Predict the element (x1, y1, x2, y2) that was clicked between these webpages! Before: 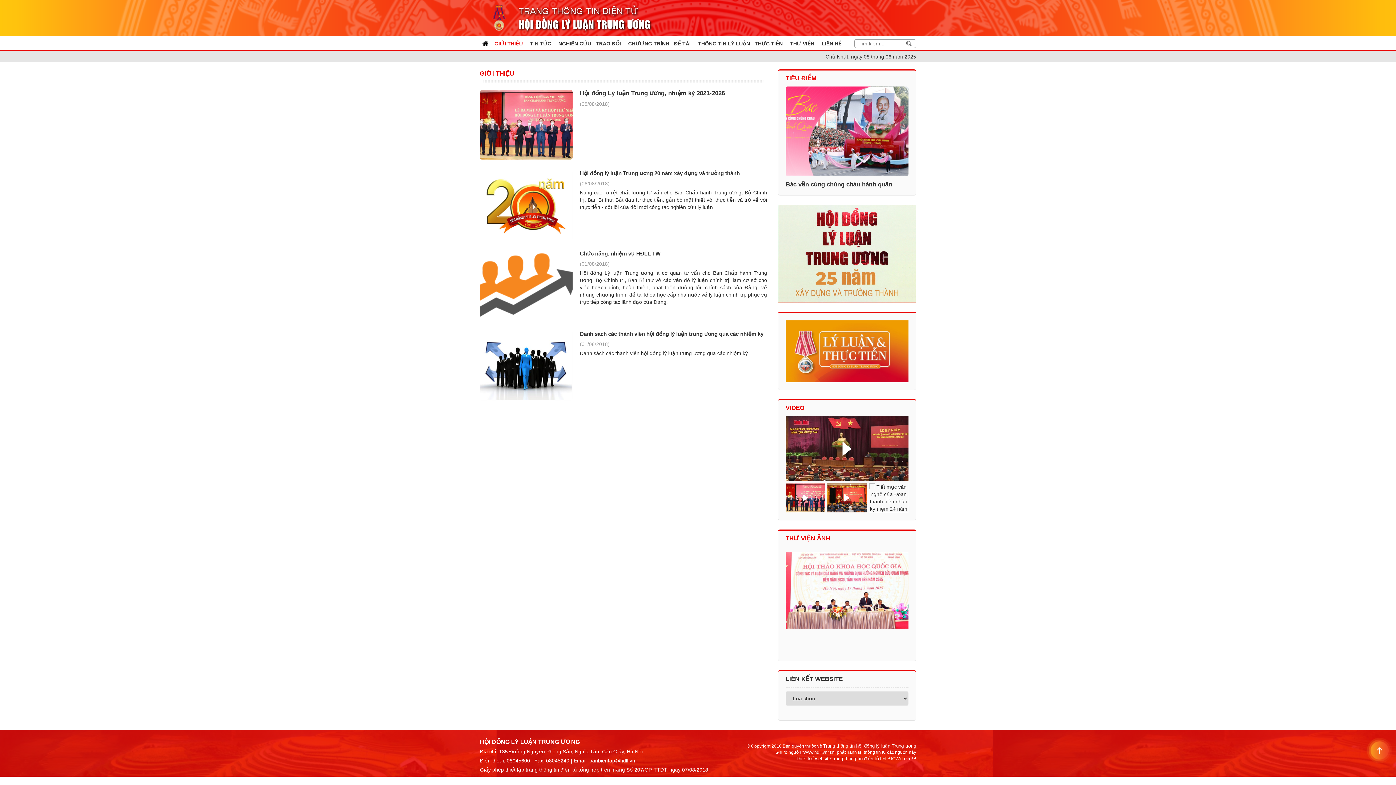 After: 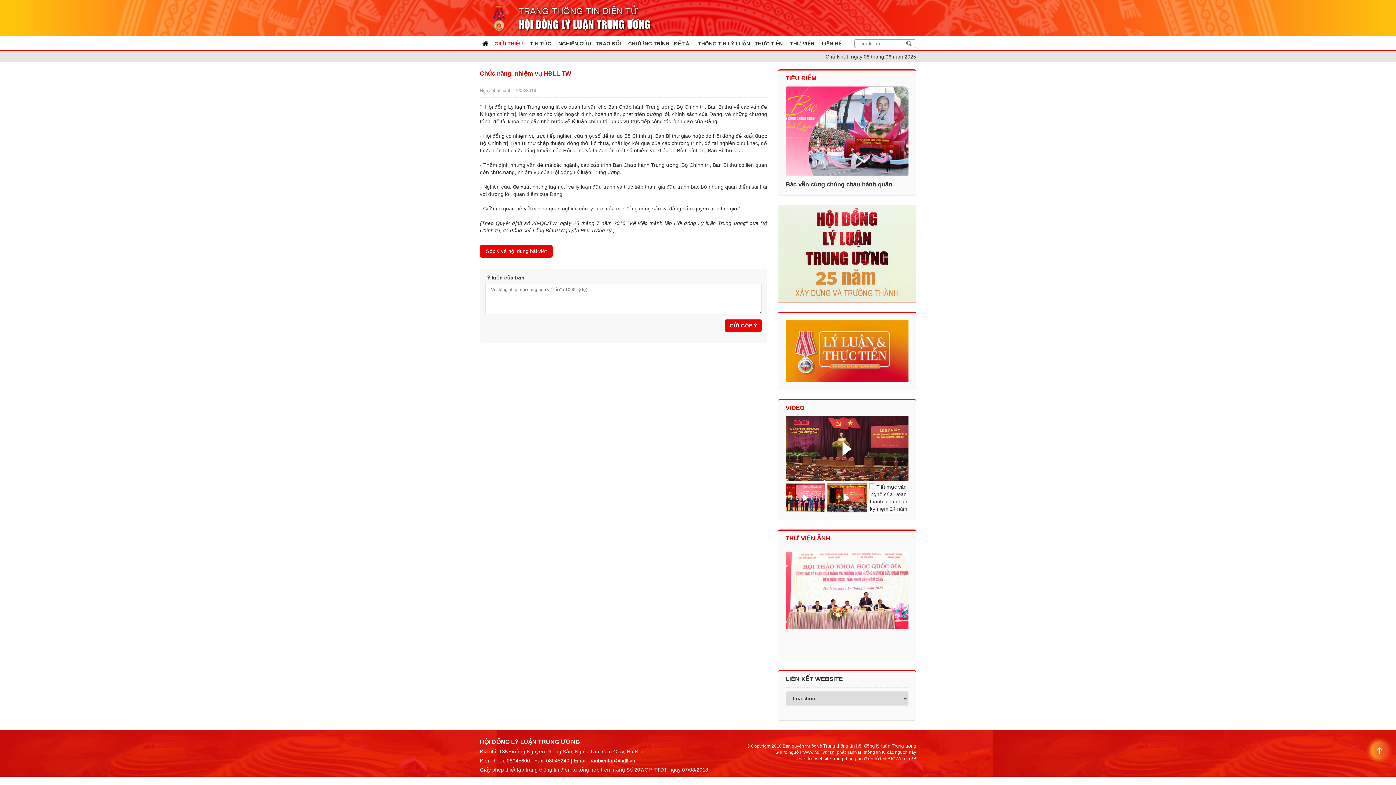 Action: bbox: (580, 250, 767, 256) label: Chức năng, nhiệm vụ HĐLL TW